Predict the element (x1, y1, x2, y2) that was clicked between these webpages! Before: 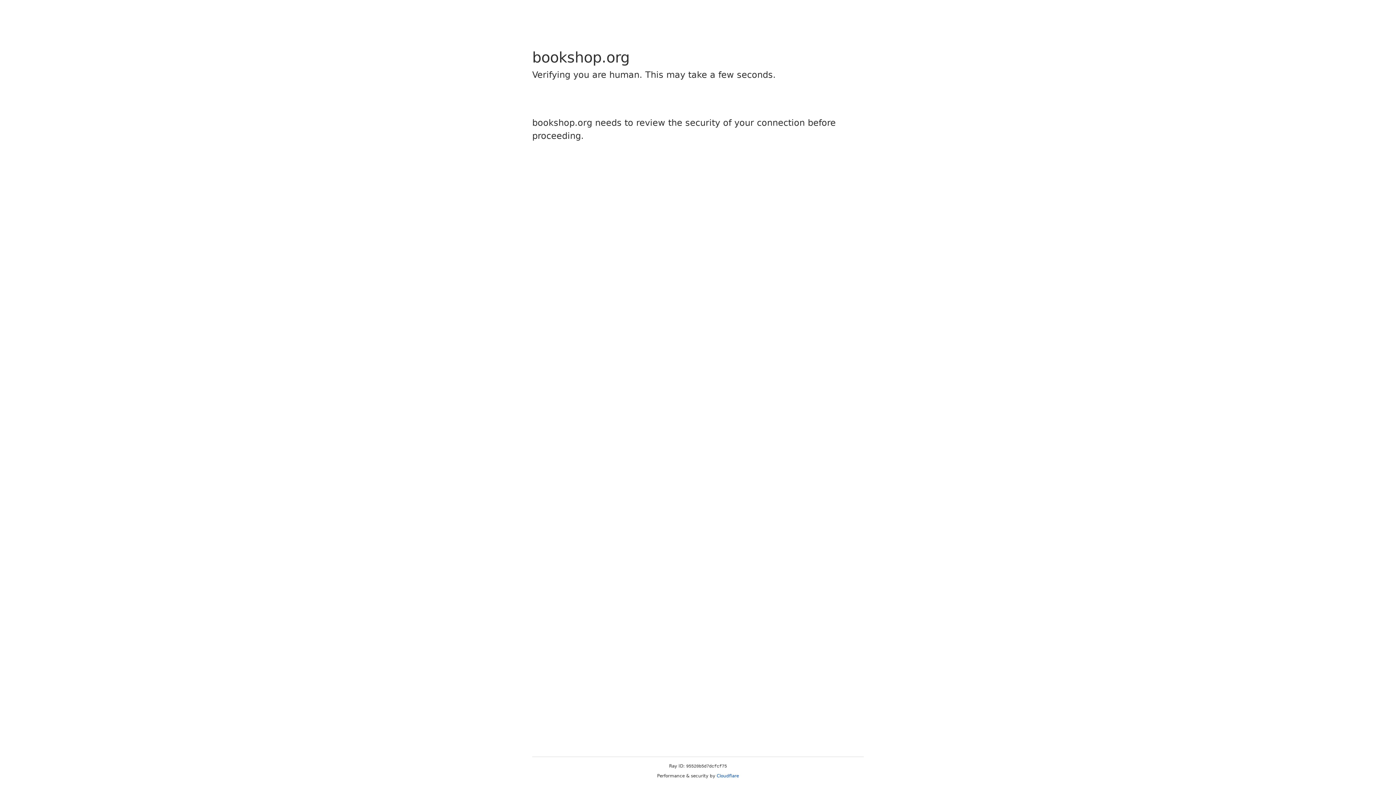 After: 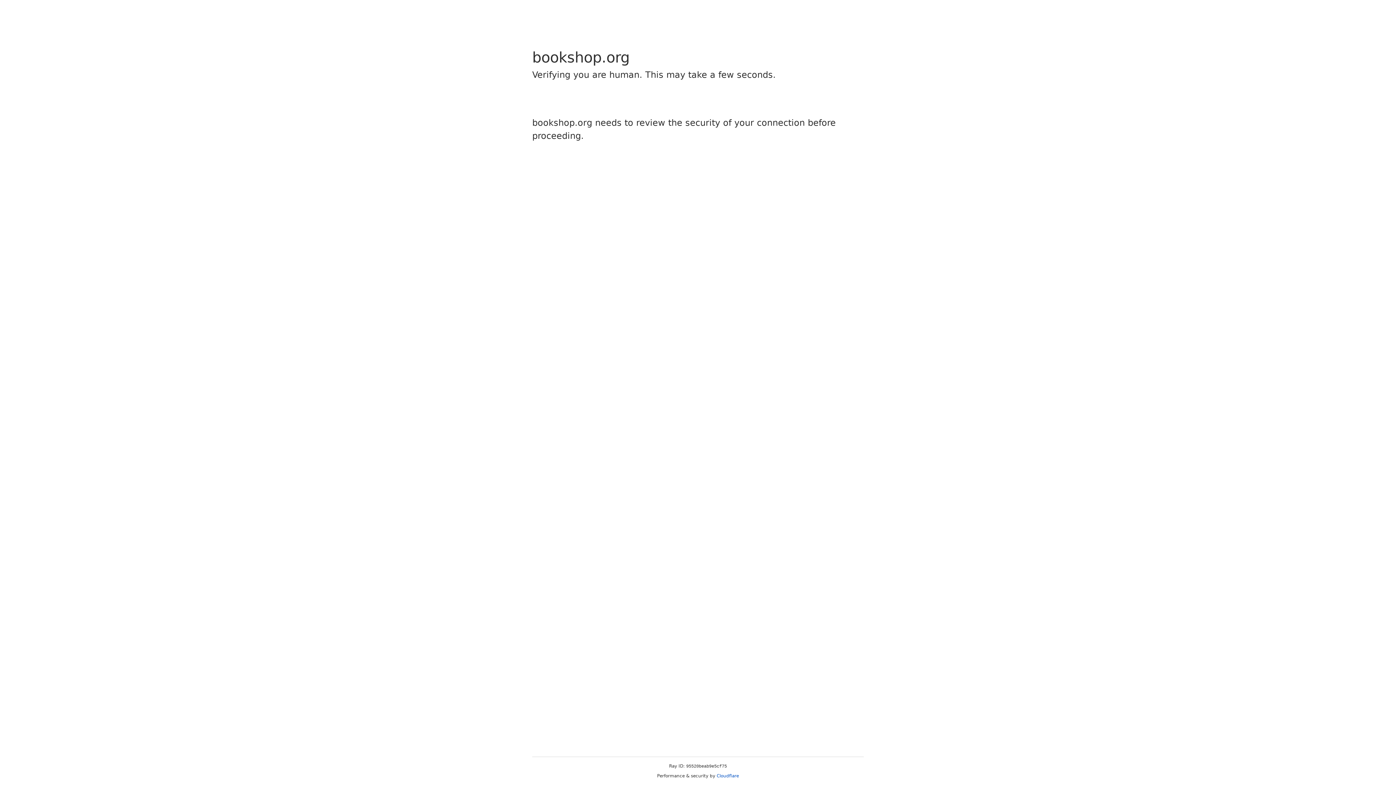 Action: label: Cloudflare bbox: (716, 773, 739, 778)